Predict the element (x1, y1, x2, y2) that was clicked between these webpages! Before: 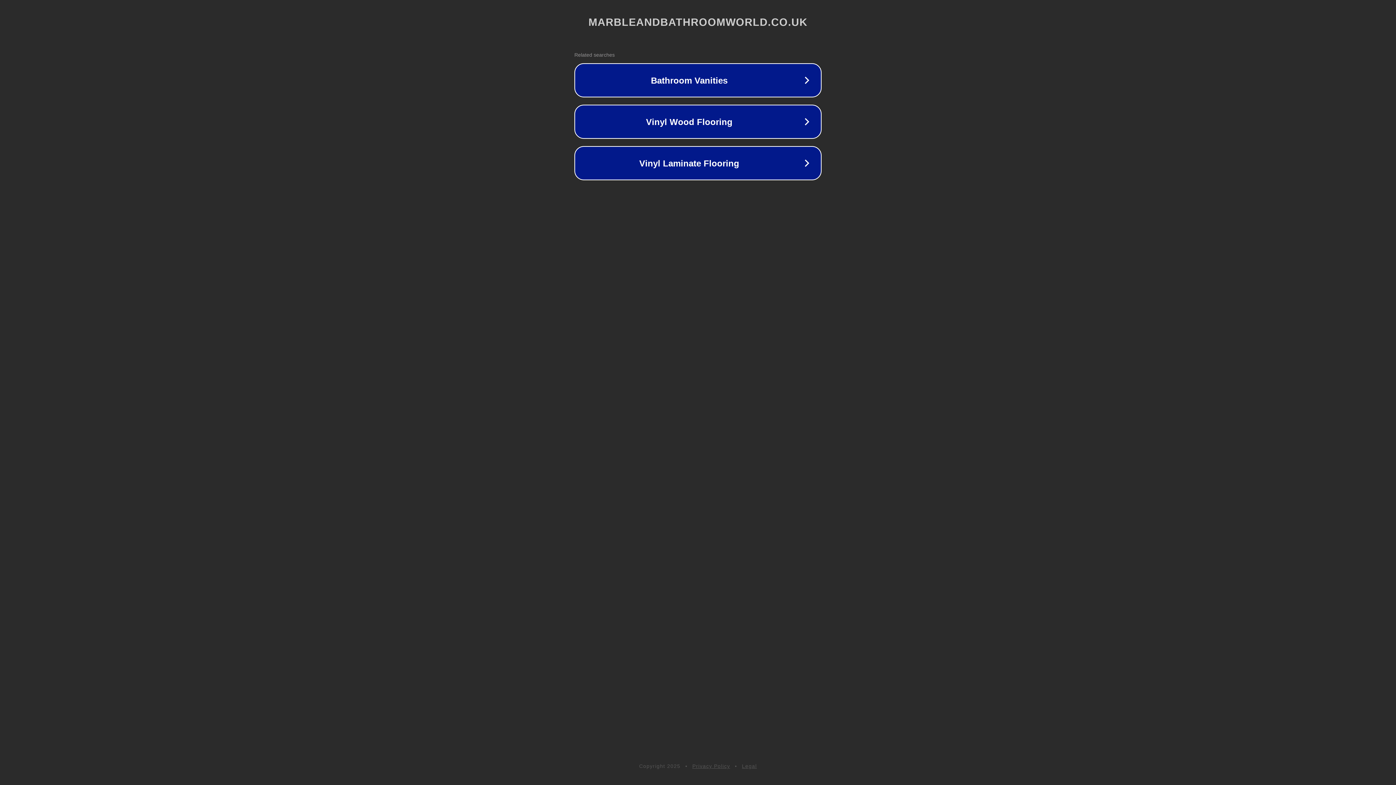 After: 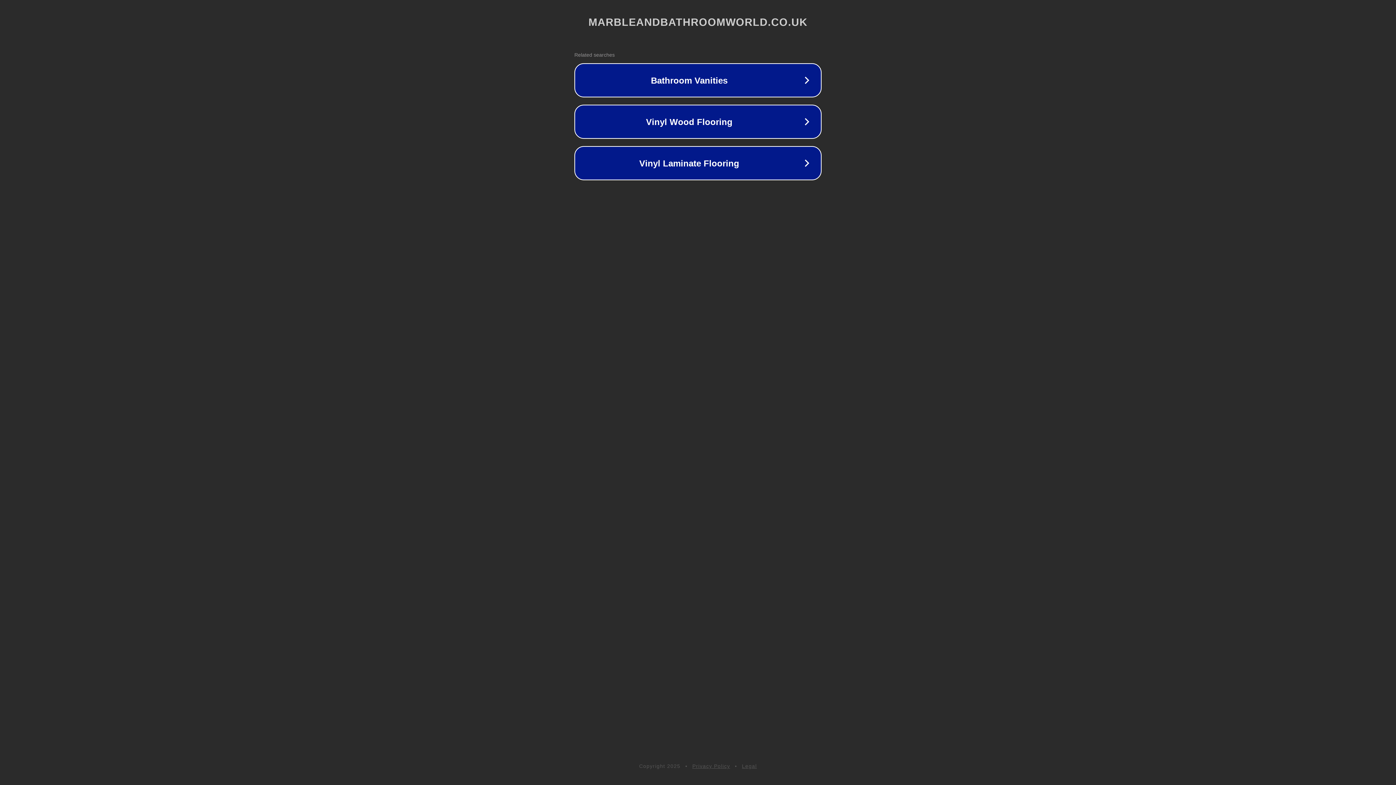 Action: label: Legal bbox: (742, 763, 757, 769)